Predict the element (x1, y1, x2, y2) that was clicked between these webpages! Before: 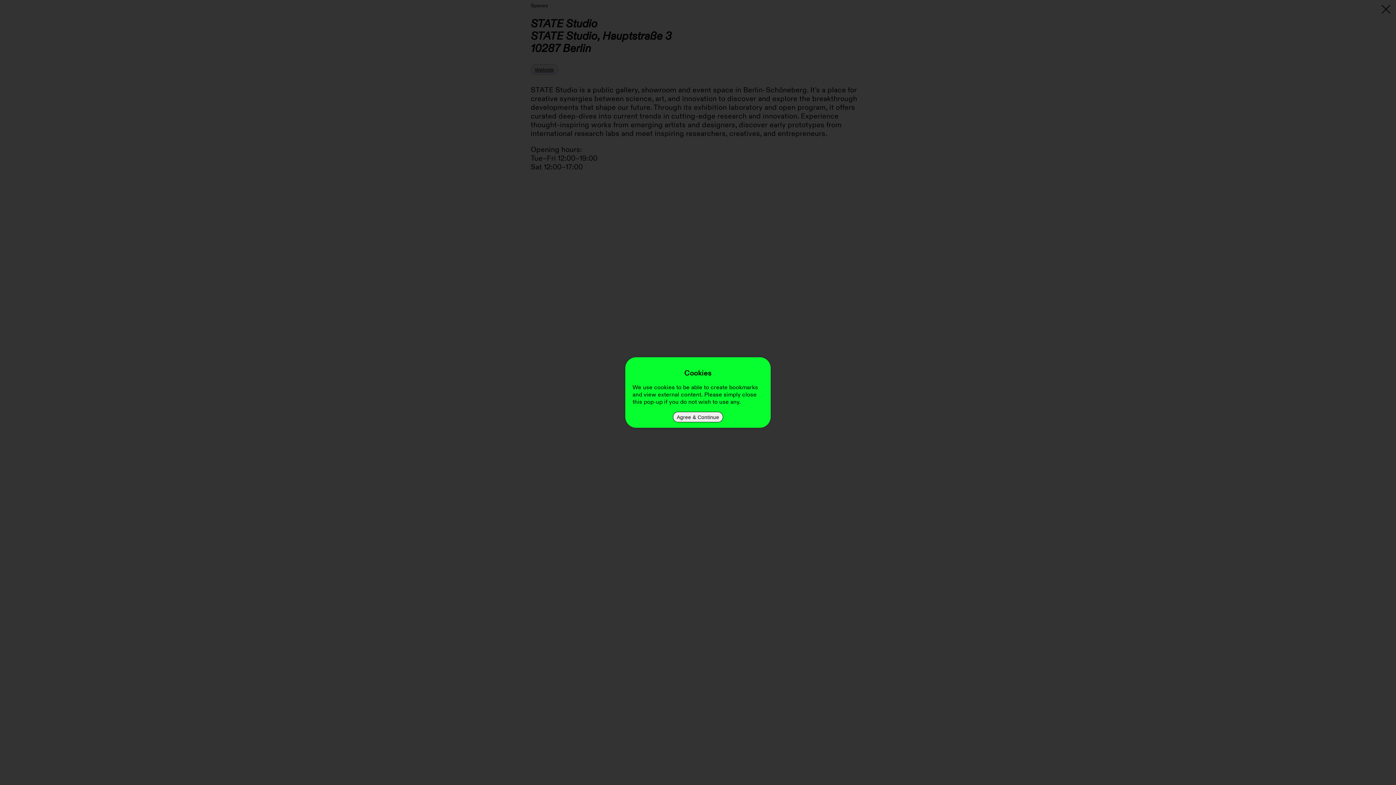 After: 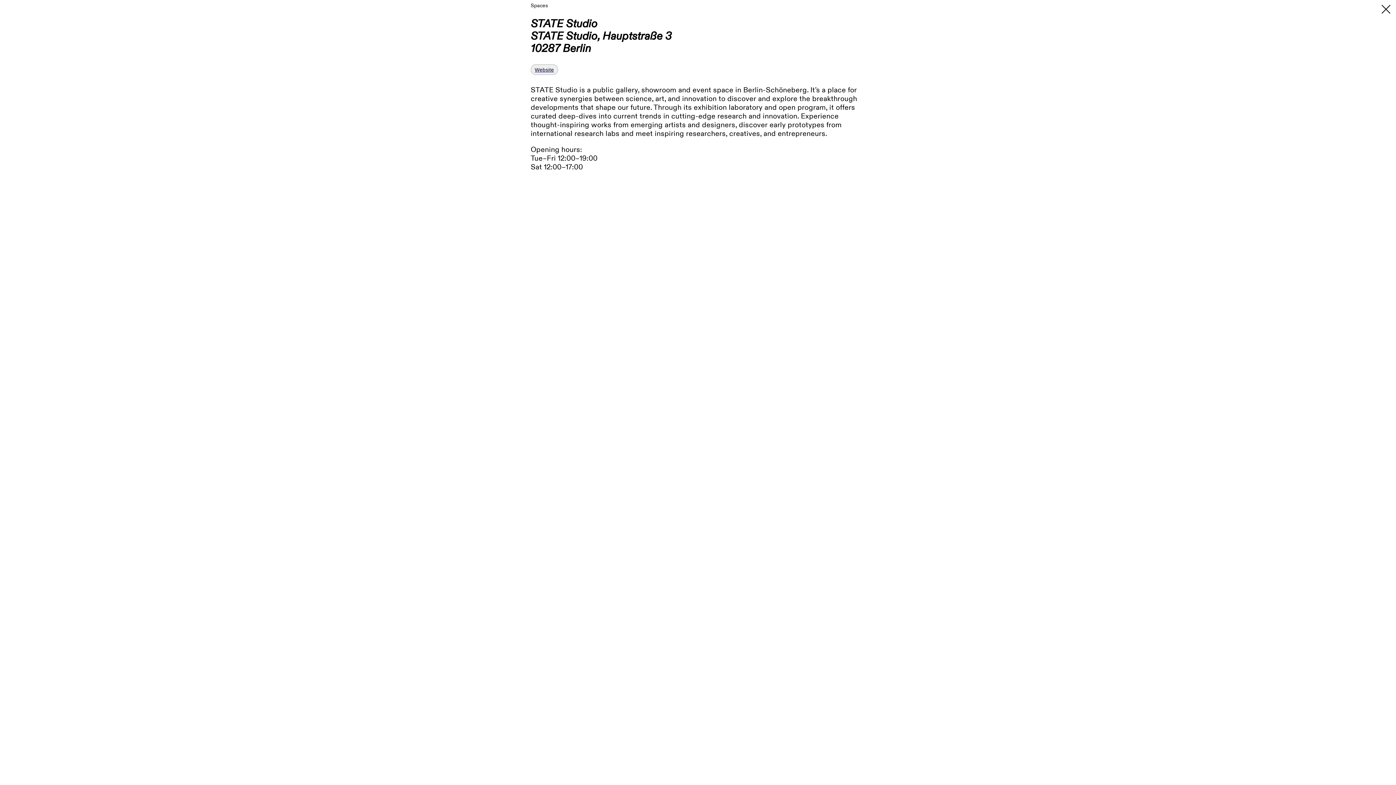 Action: bbox: (673, 412, 723, 422) label: Agree & Continue